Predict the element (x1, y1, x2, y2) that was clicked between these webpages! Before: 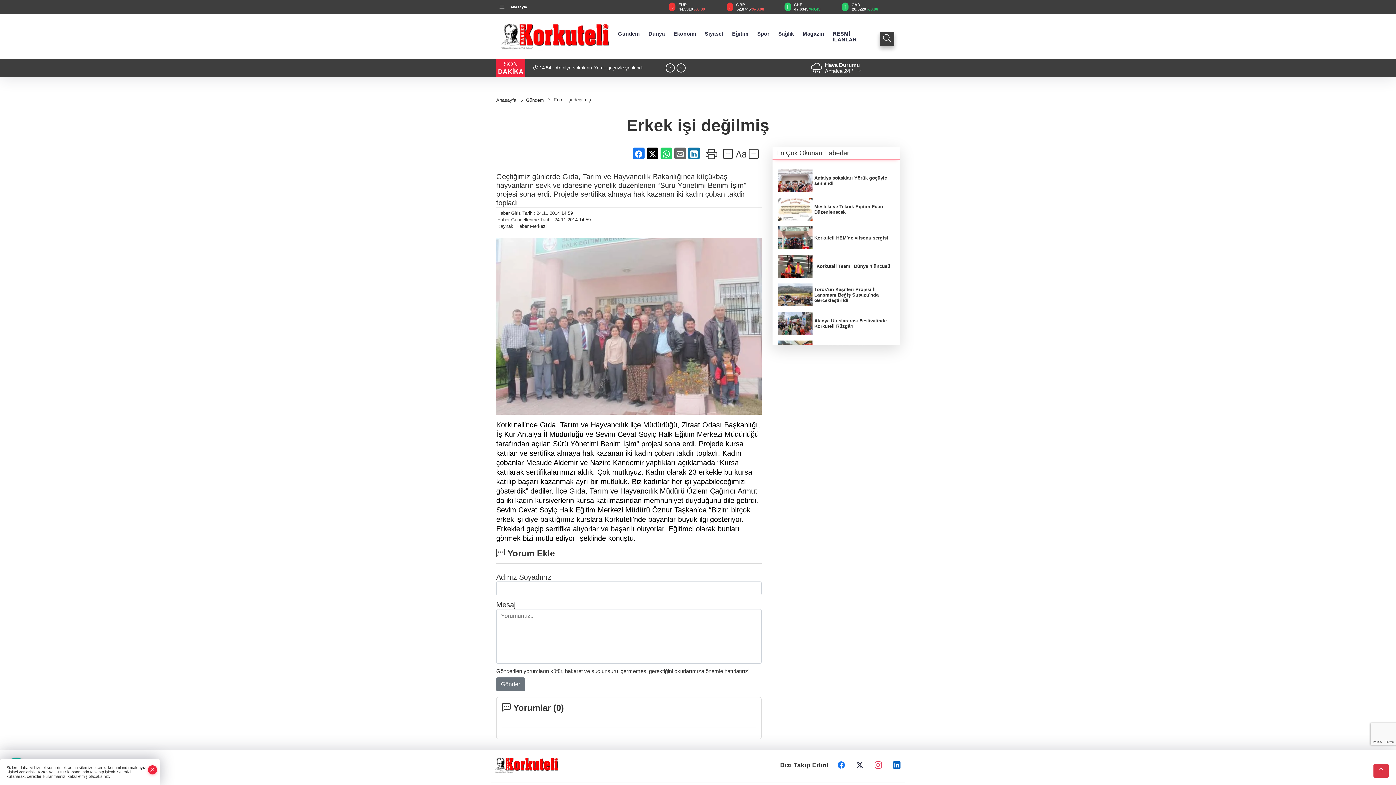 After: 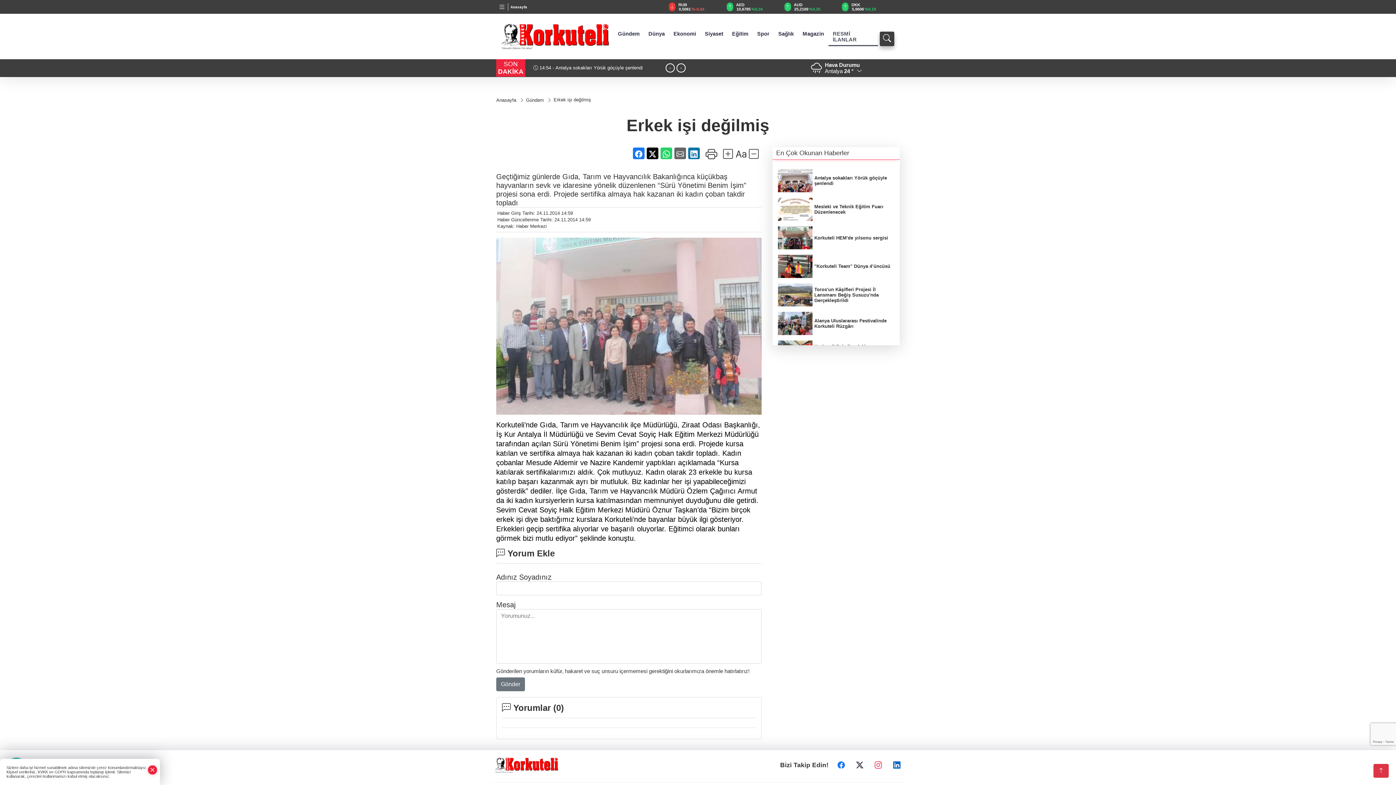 Action: label: RESMİ İLANLAR bbox: (828, 27, 878, 46)